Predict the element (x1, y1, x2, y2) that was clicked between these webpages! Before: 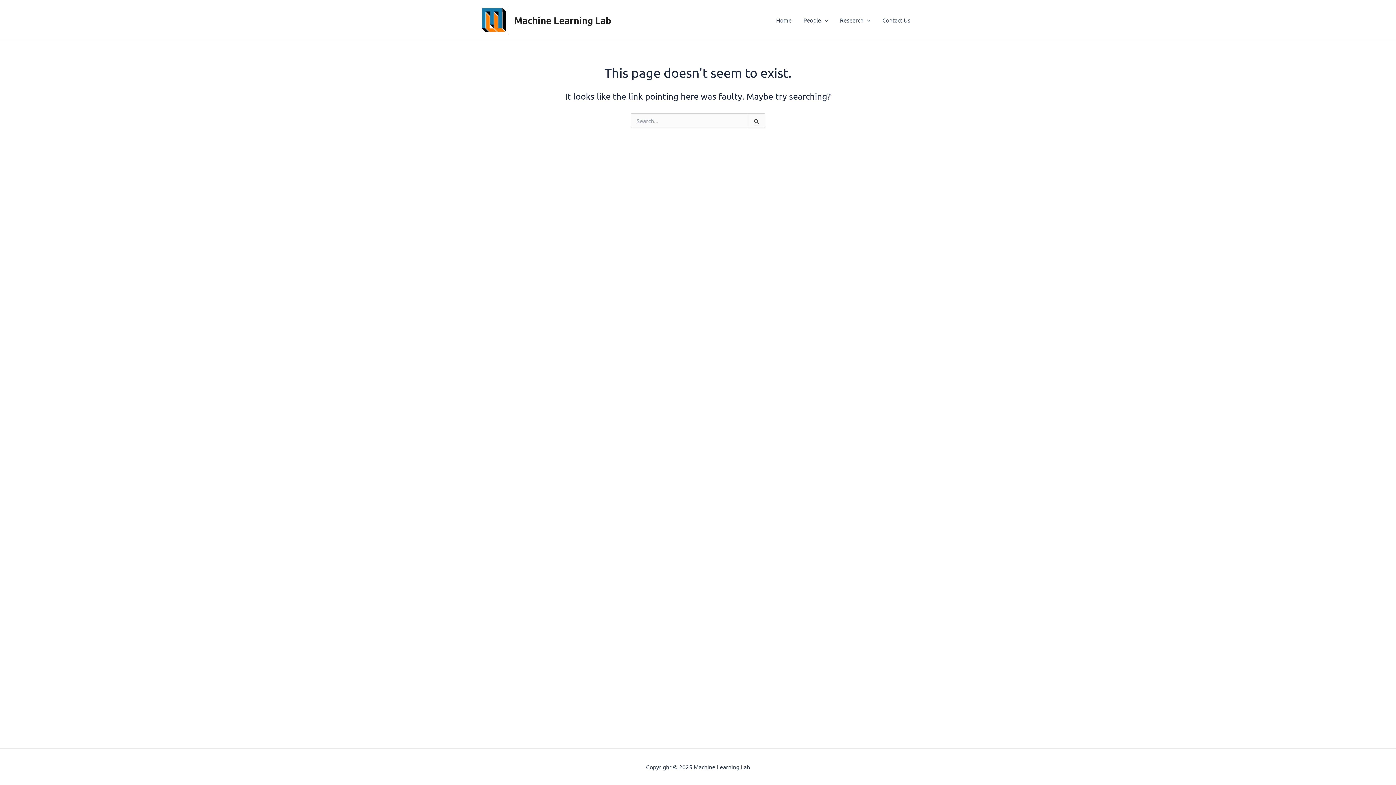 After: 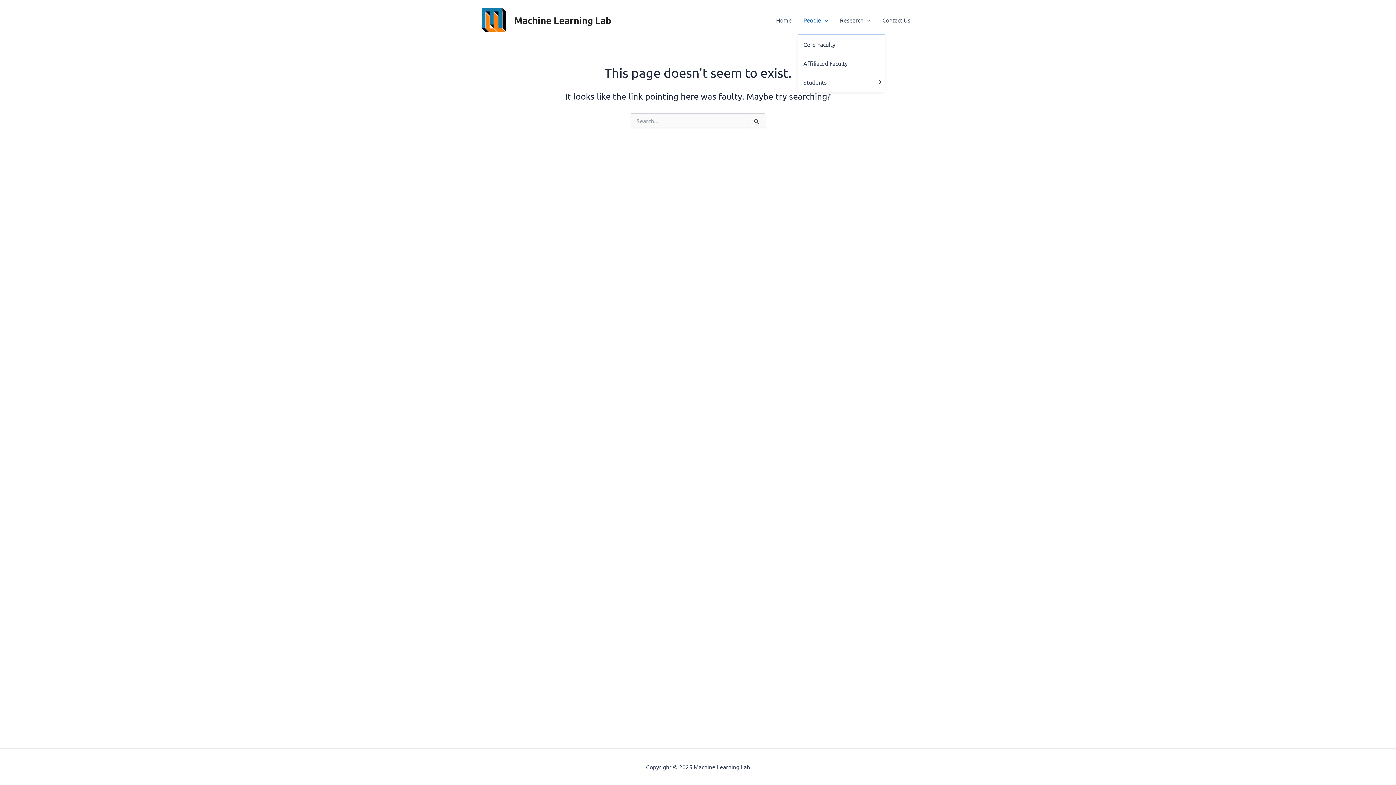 Action: label: People bbox: (797, 5, 834, 34)